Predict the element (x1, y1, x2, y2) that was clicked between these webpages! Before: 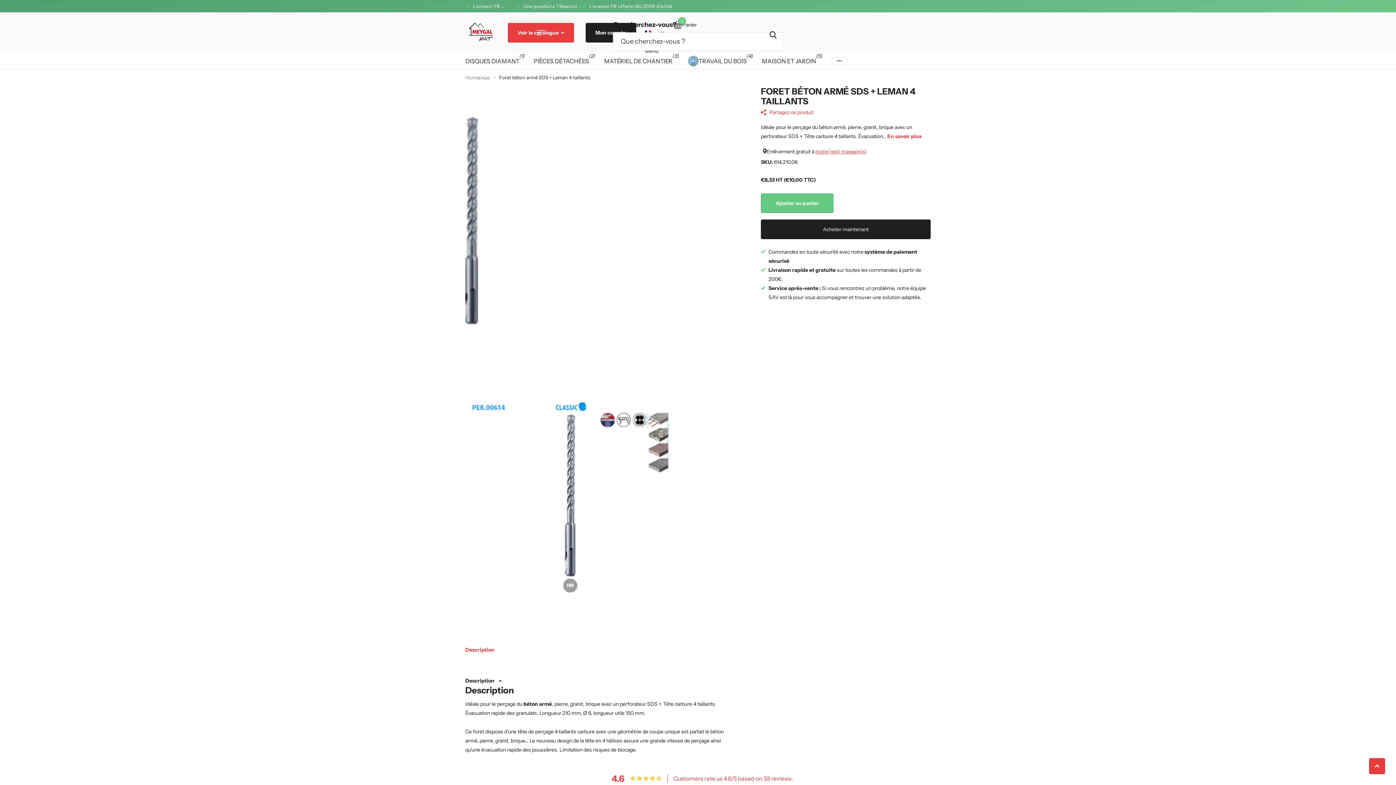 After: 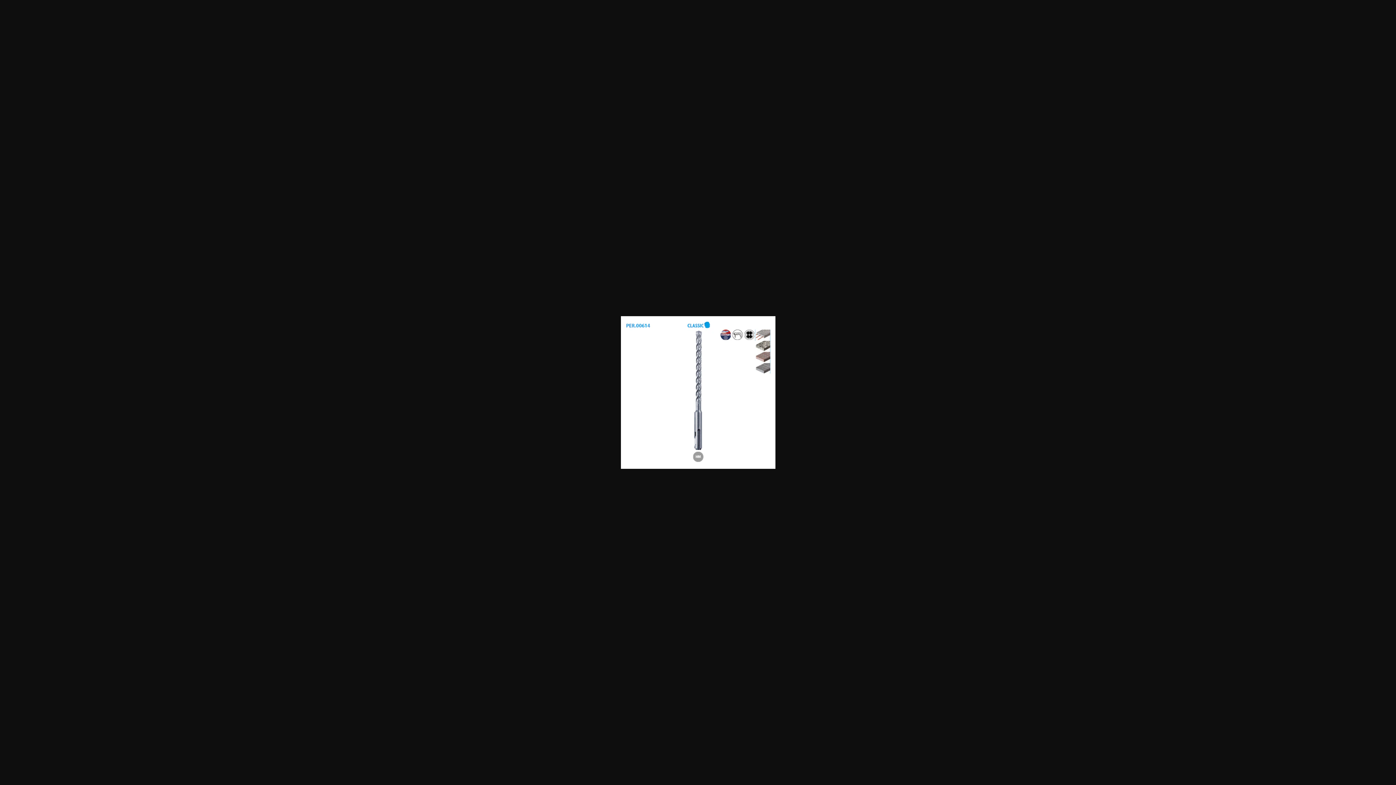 Action: bbox: (465, 364, 733, 632)